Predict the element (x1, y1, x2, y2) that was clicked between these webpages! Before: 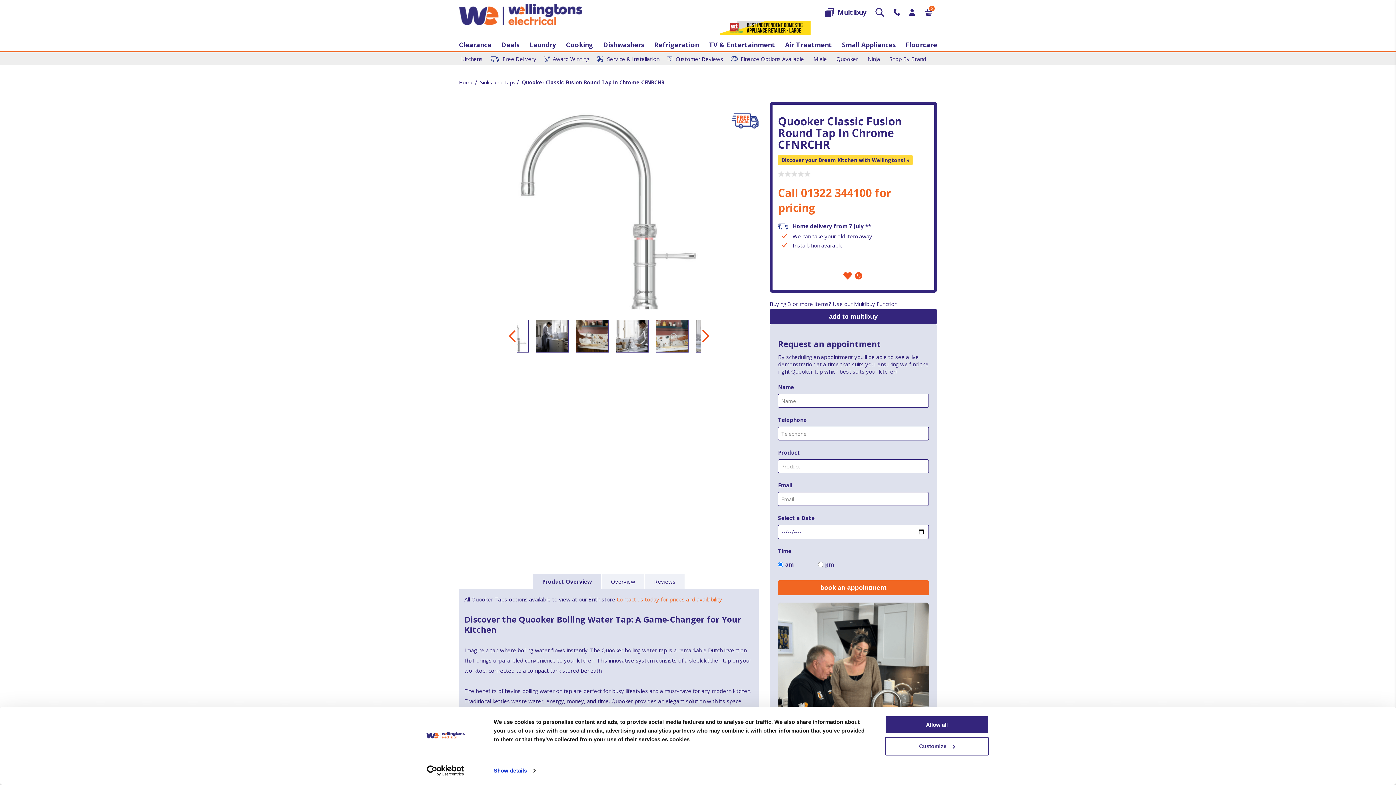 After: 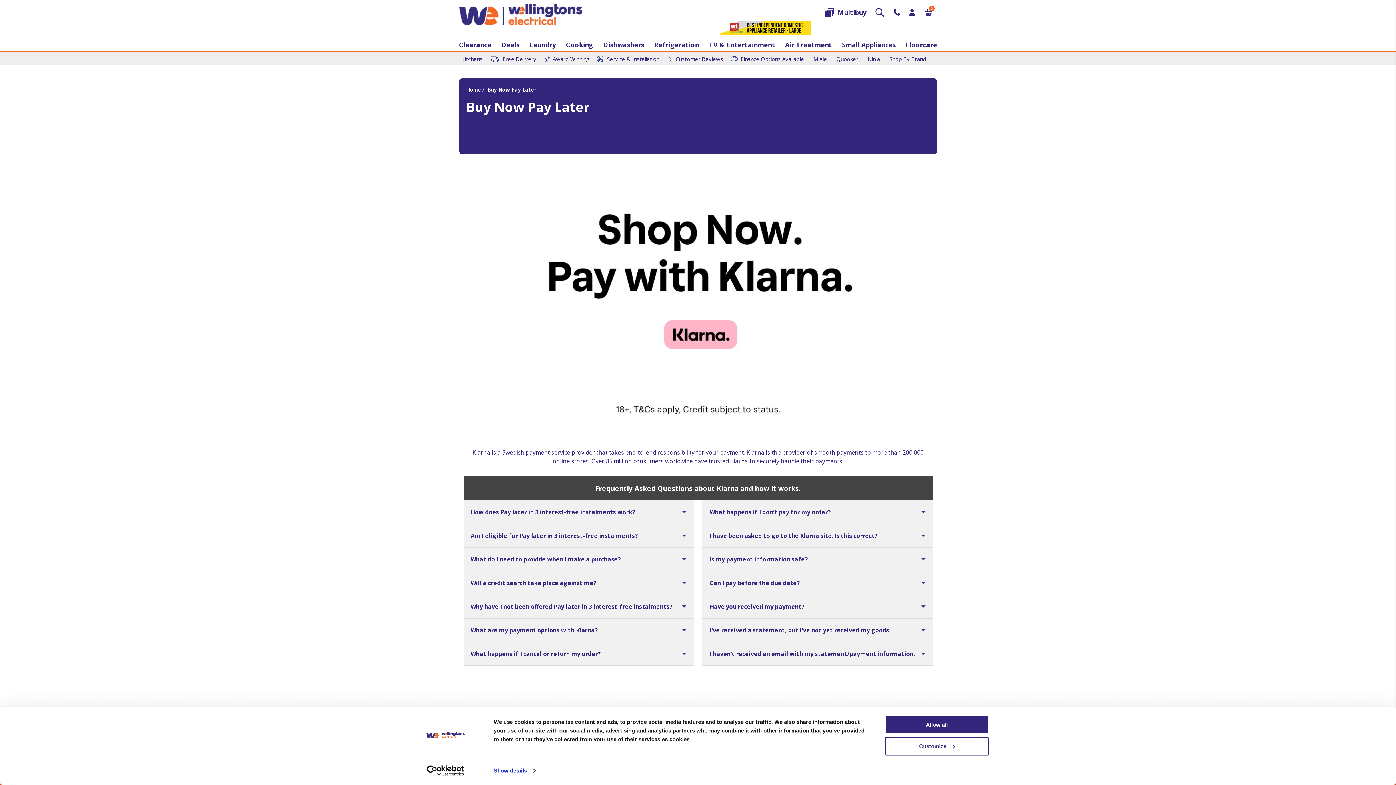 Action: label: Finance Options Available bbox: (730, 52, 806, 64)